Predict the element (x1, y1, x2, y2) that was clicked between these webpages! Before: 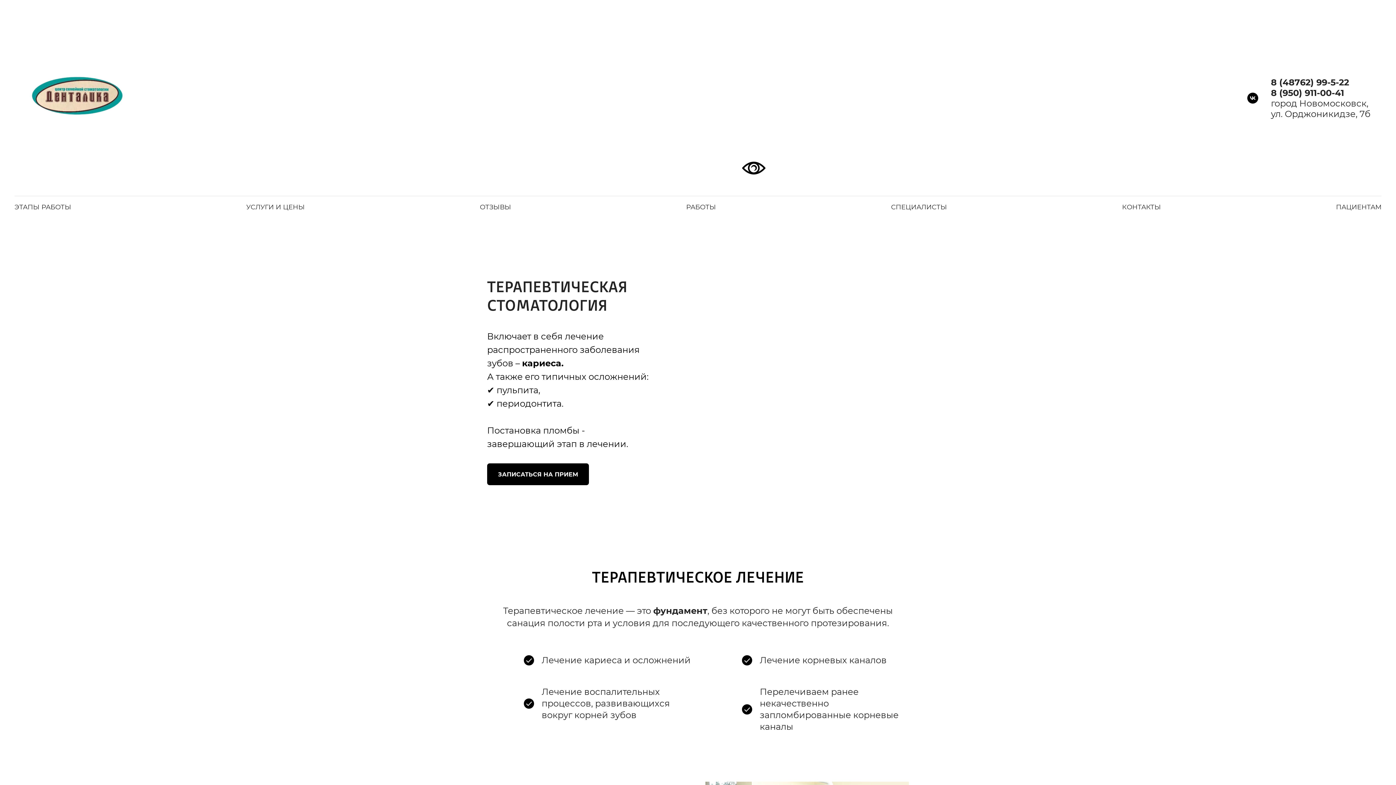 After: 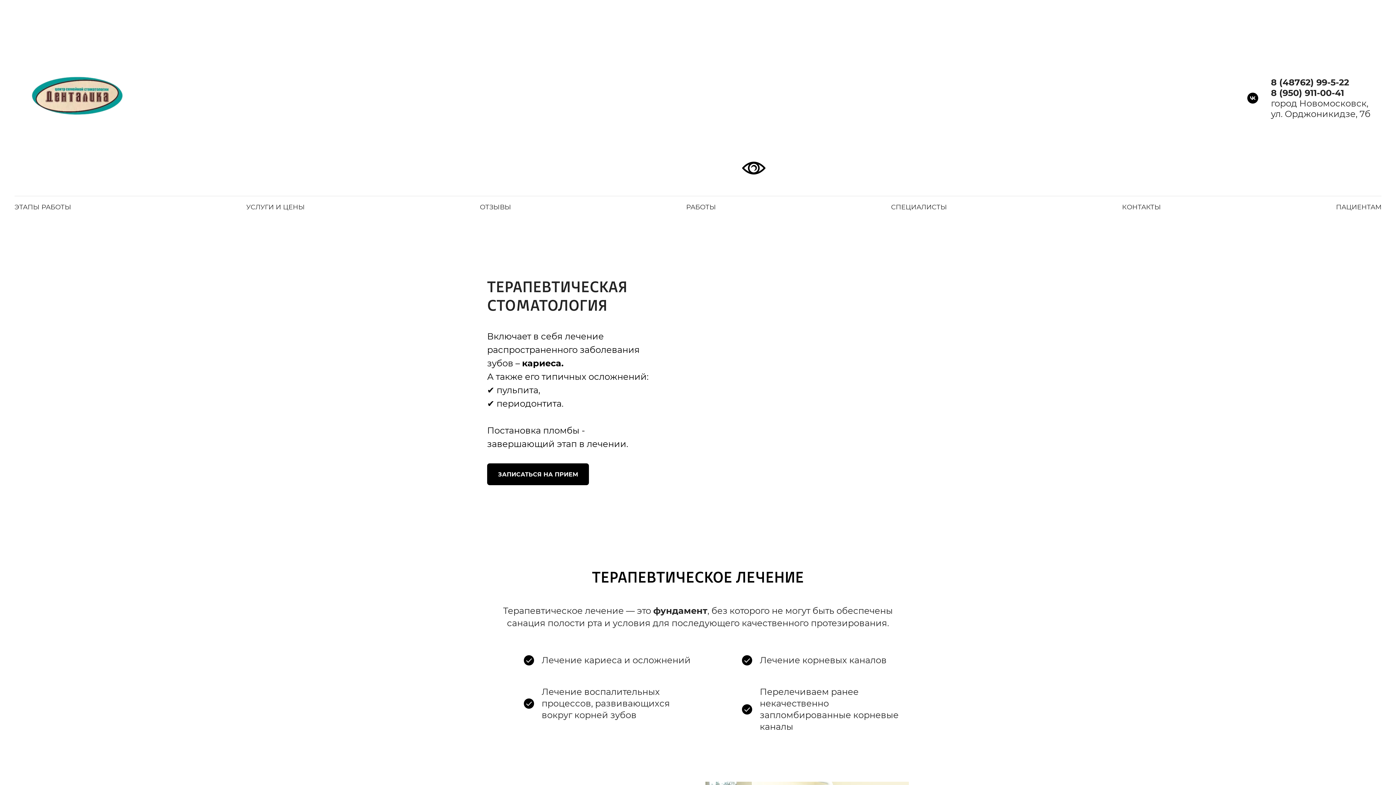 Action: bbox: (1271, 87, 1344, 98) label: 8 (950) 911-00-41